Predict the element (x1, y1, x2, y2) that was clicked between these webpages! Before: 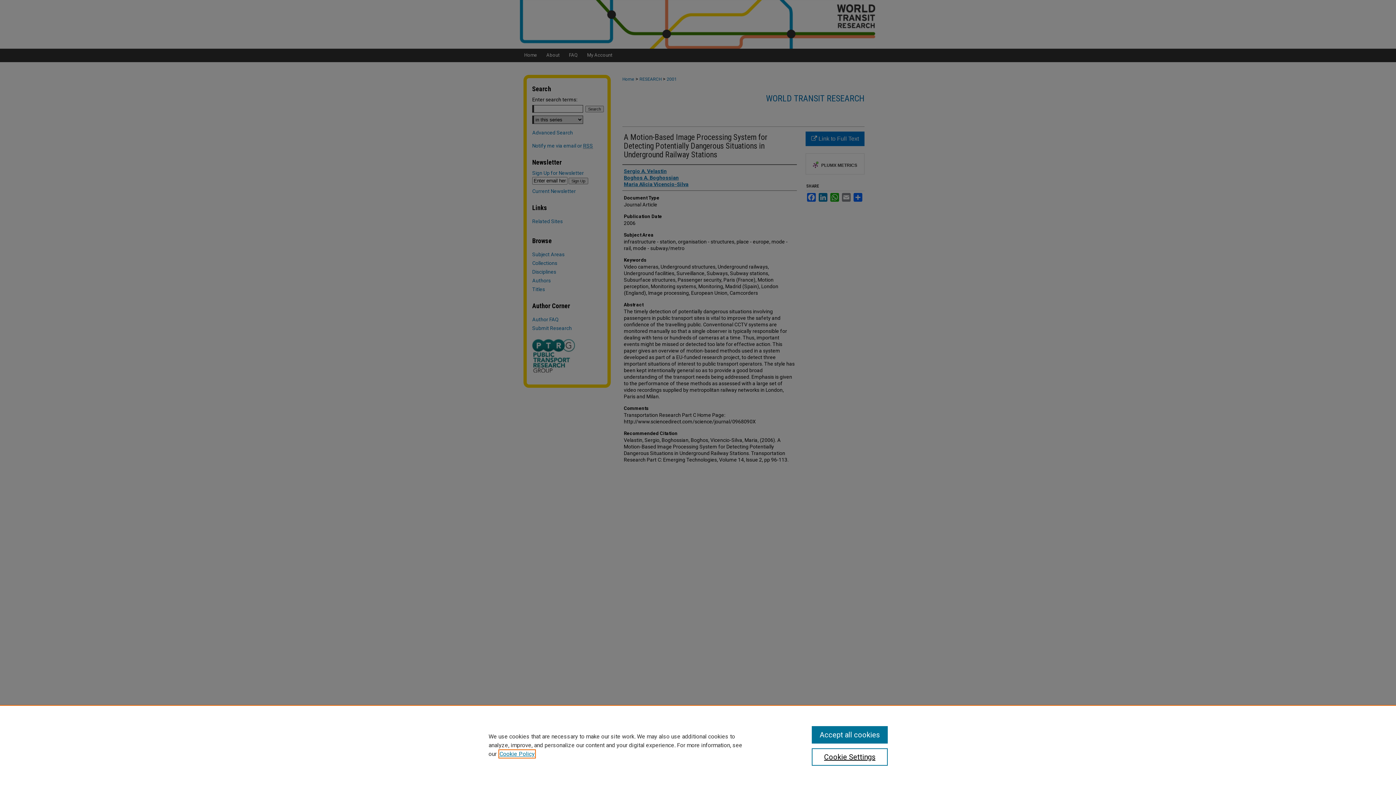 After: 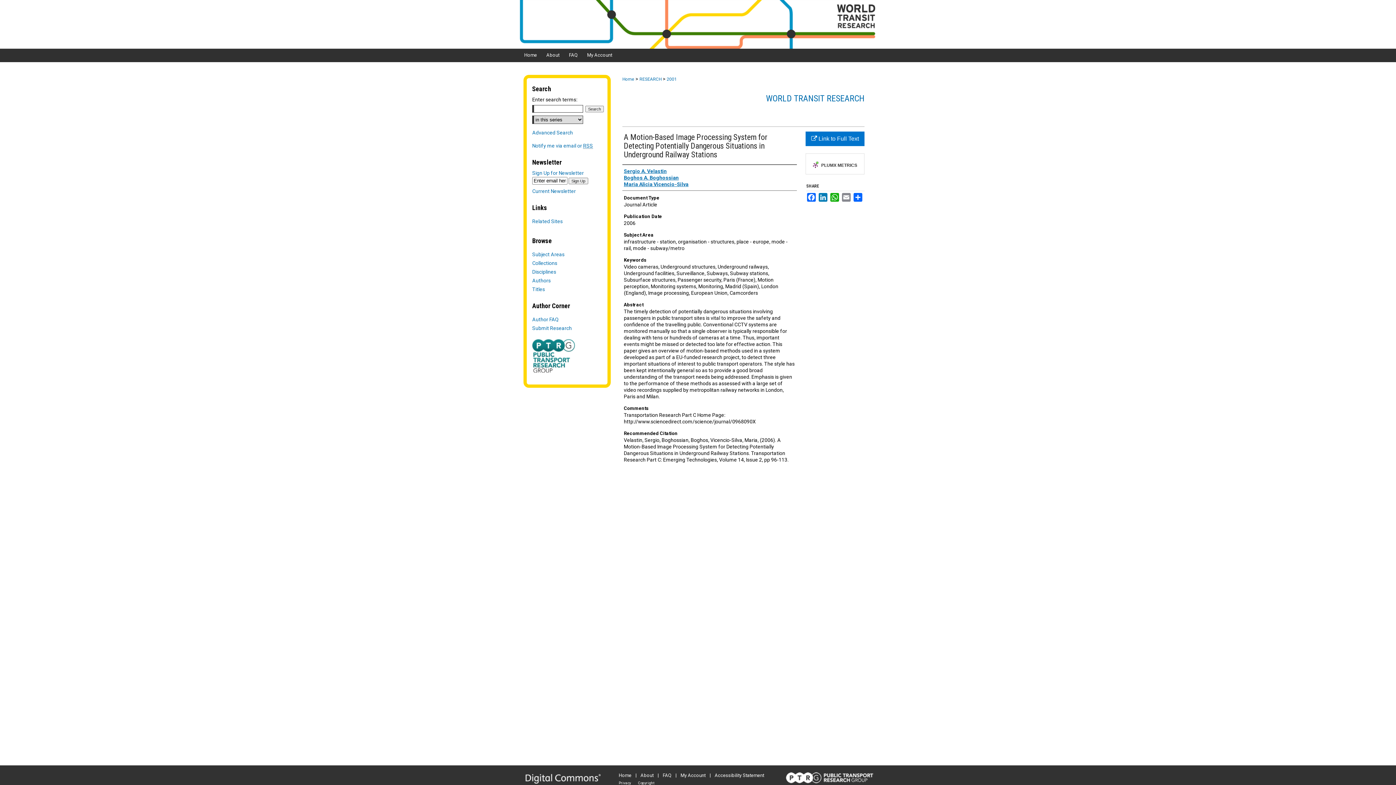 Action: bbox: (811, 726, 887, 744) label: Accept all cookies